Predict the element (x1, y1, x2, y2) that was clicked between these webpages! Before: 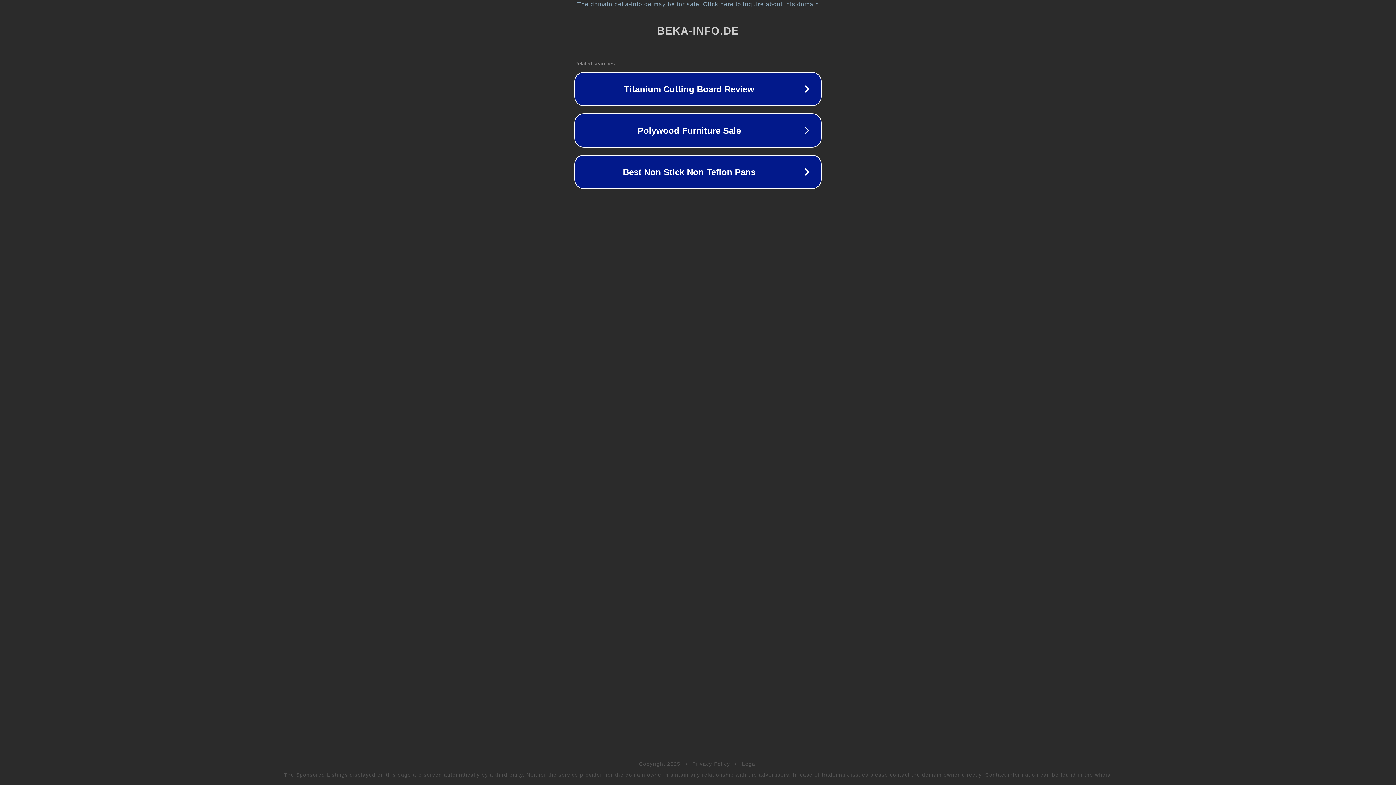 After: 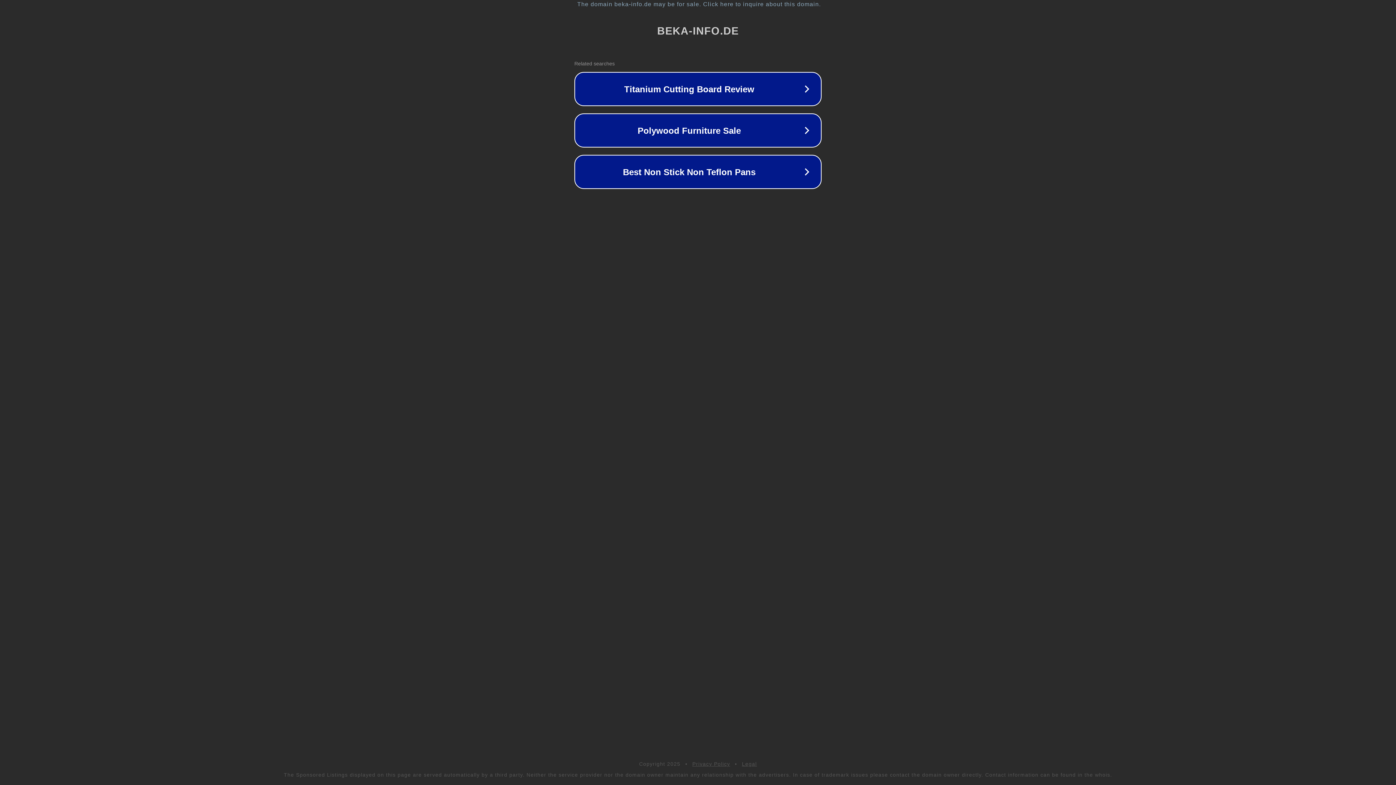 Action: label: Privacy Policy bbox: (692, 761, 730, 767)